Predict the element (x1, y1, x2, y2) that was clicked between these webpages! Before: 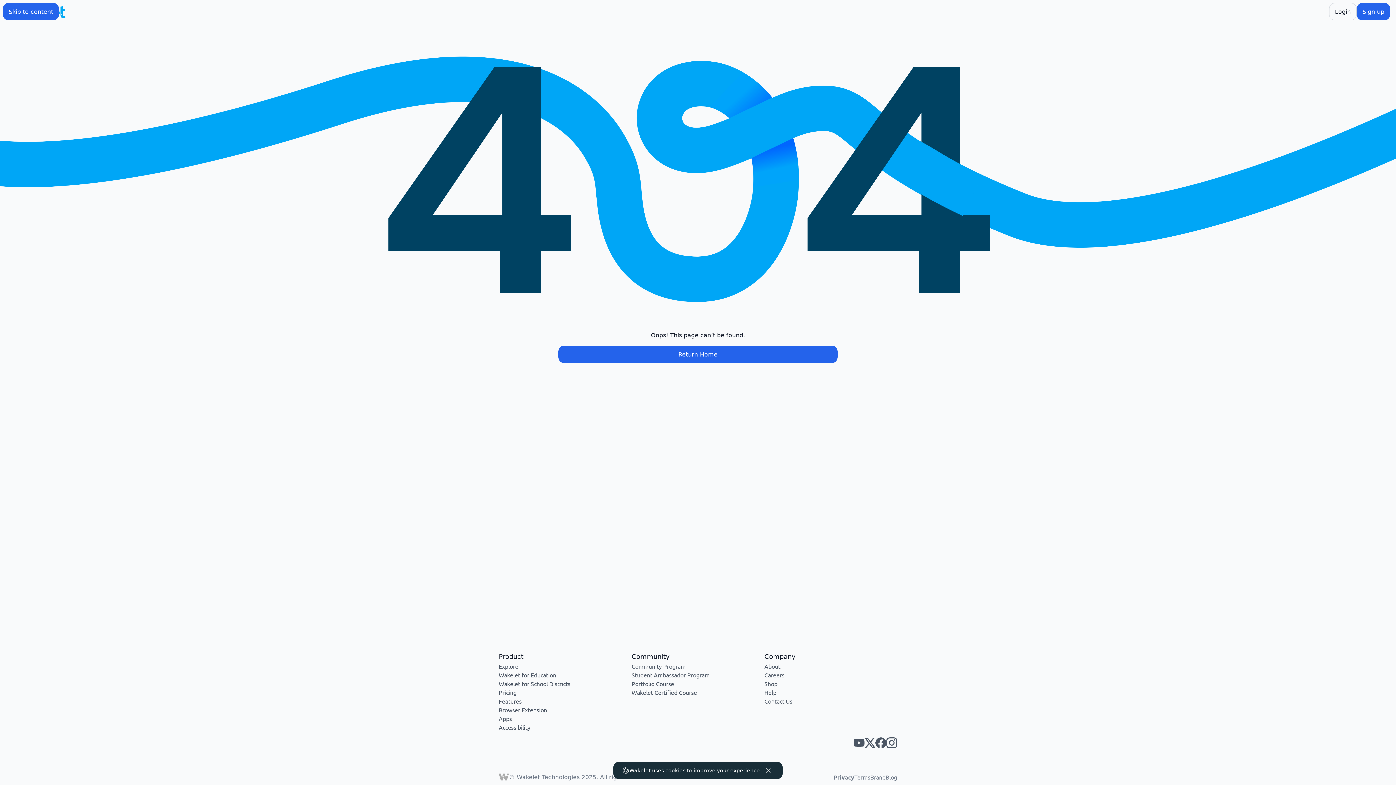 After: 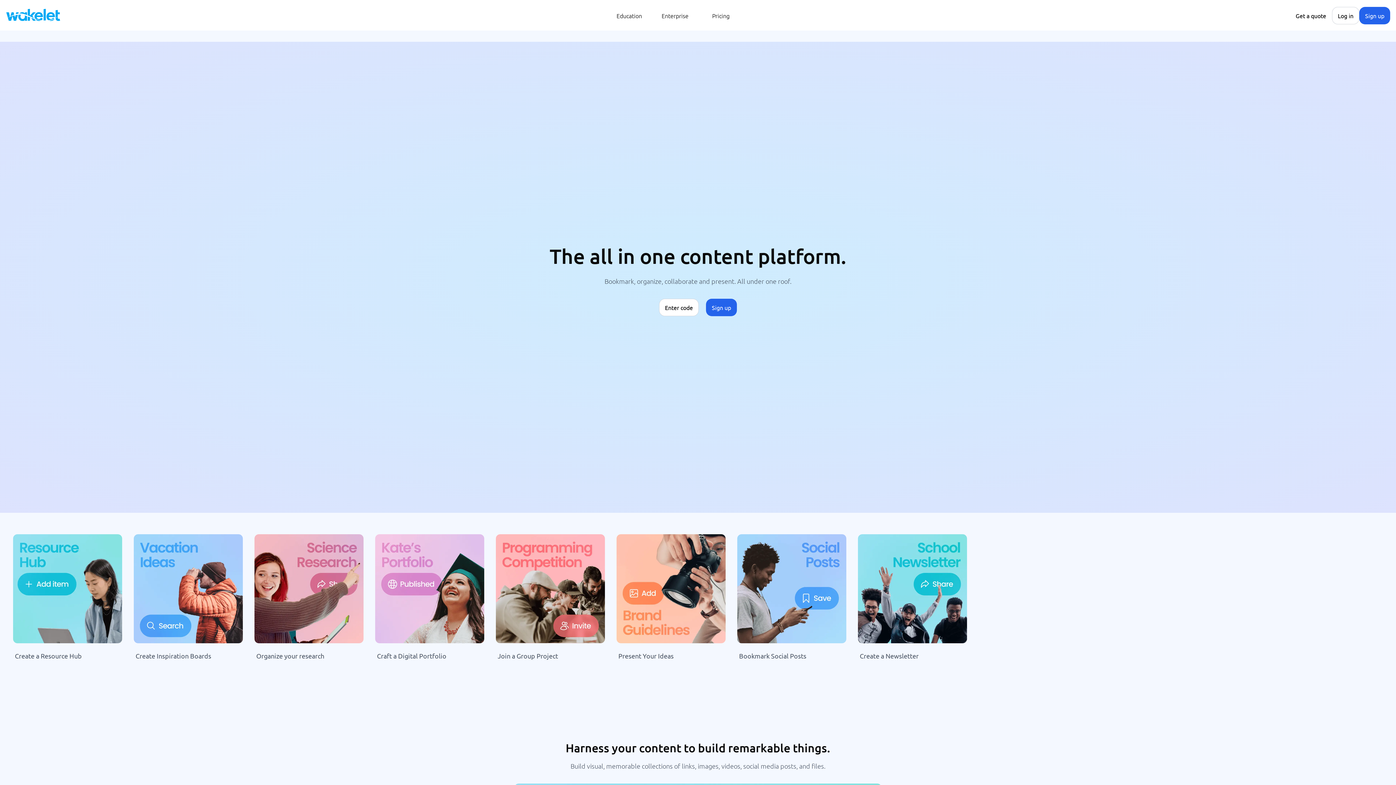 Action: label: Features bbox: (498, 697, 521, 705)